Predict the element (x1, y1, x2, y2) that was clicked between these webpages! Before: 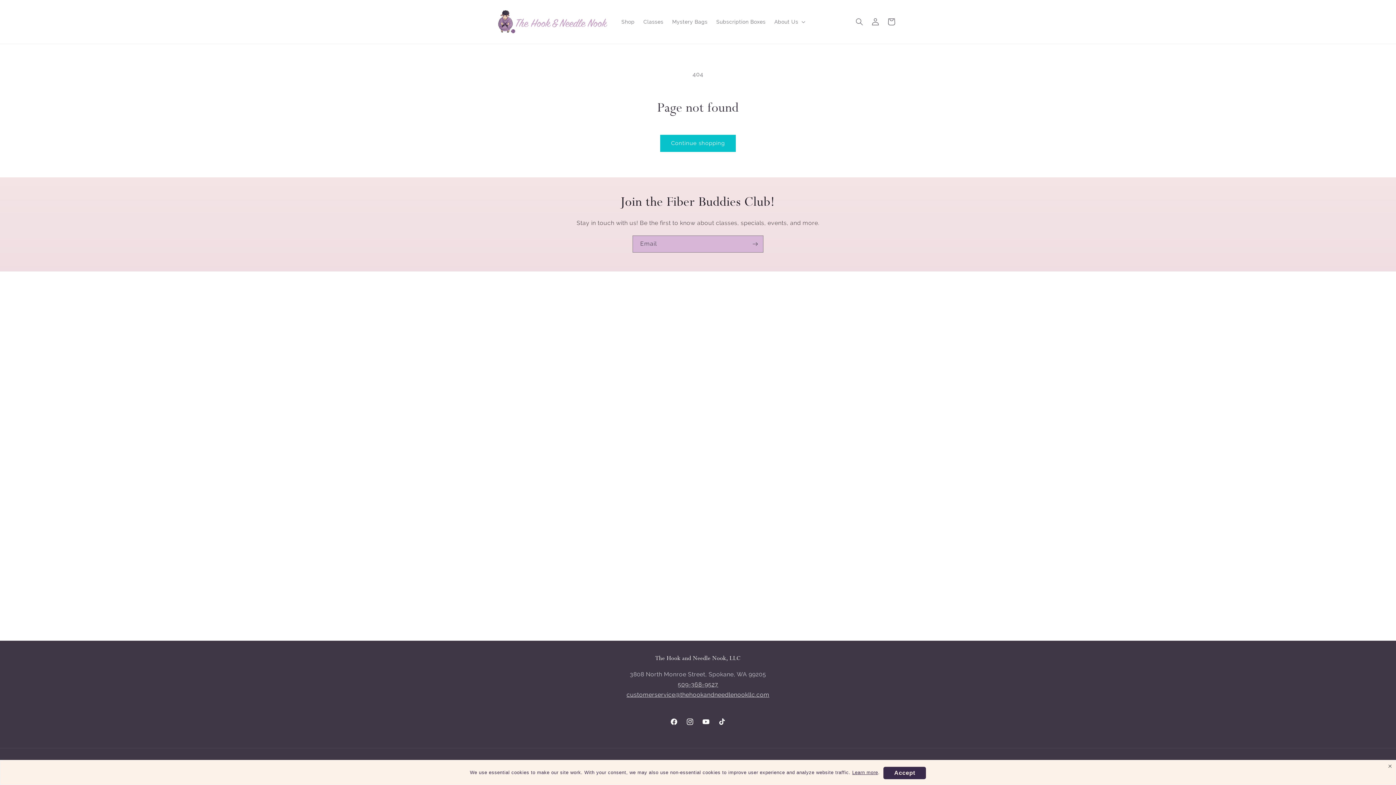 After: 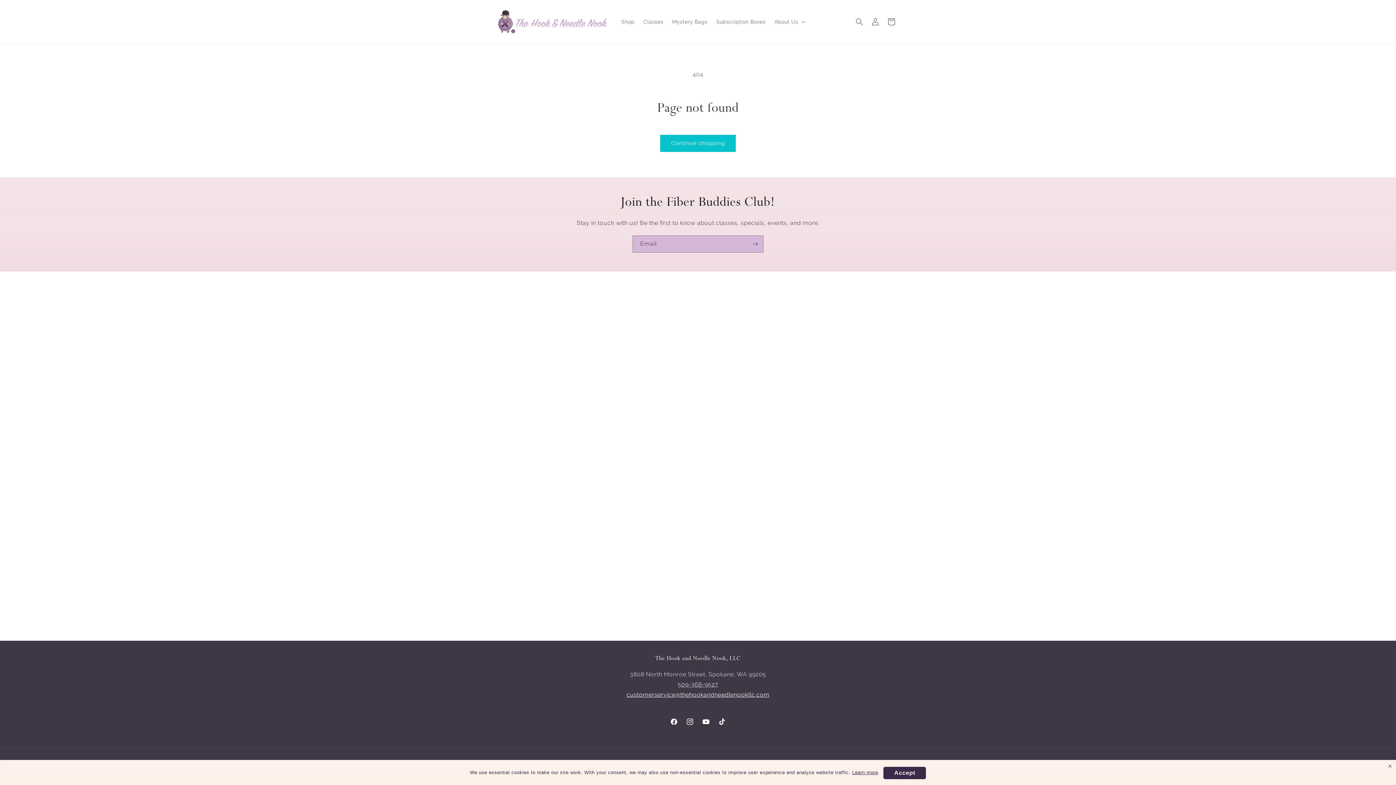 Action: bbox: (626, 691, 769, 698) label: customerservice@thehookandneedlenookllc.com